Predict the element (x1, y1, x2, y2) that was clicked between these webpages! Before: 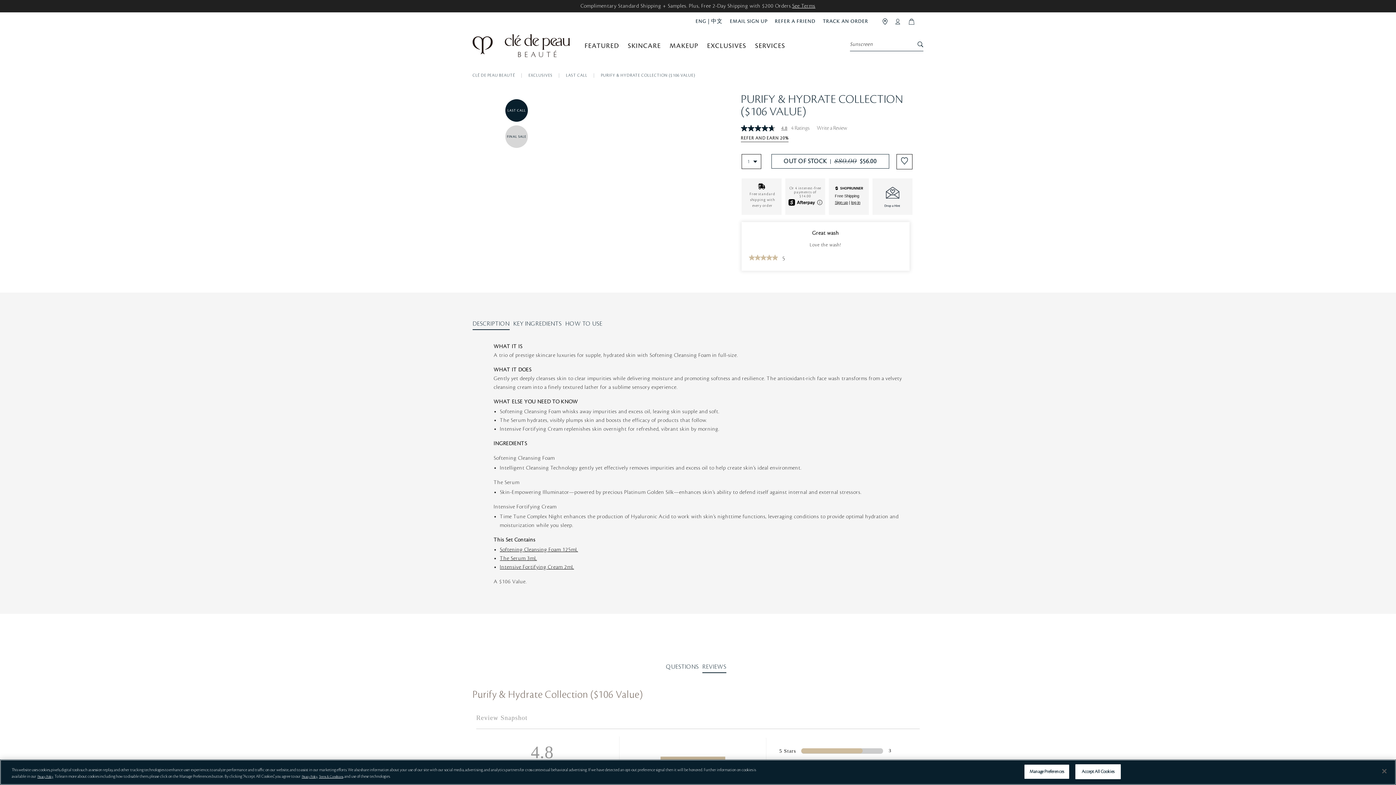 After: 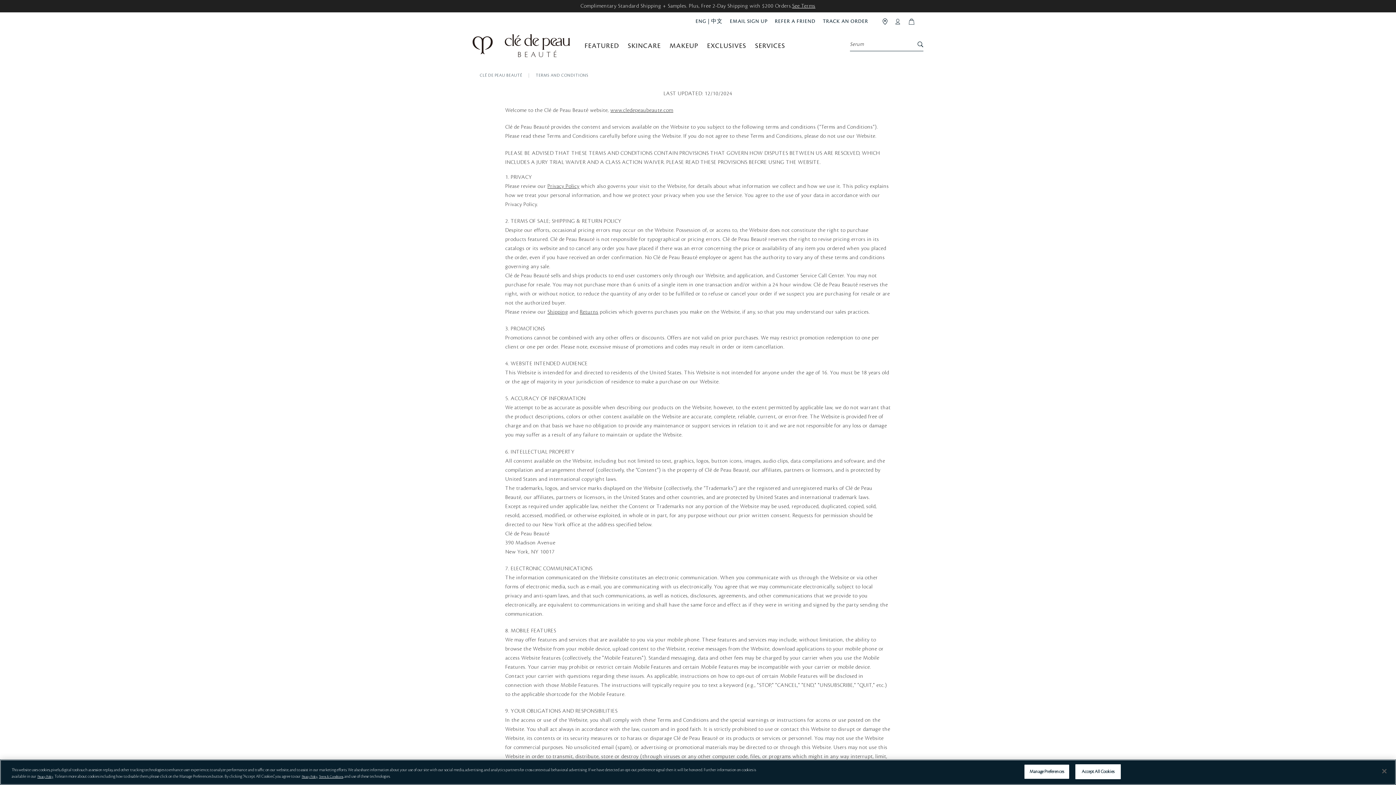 Action: bbox: (318, 775, 343, 778) label: Terms & Conditions